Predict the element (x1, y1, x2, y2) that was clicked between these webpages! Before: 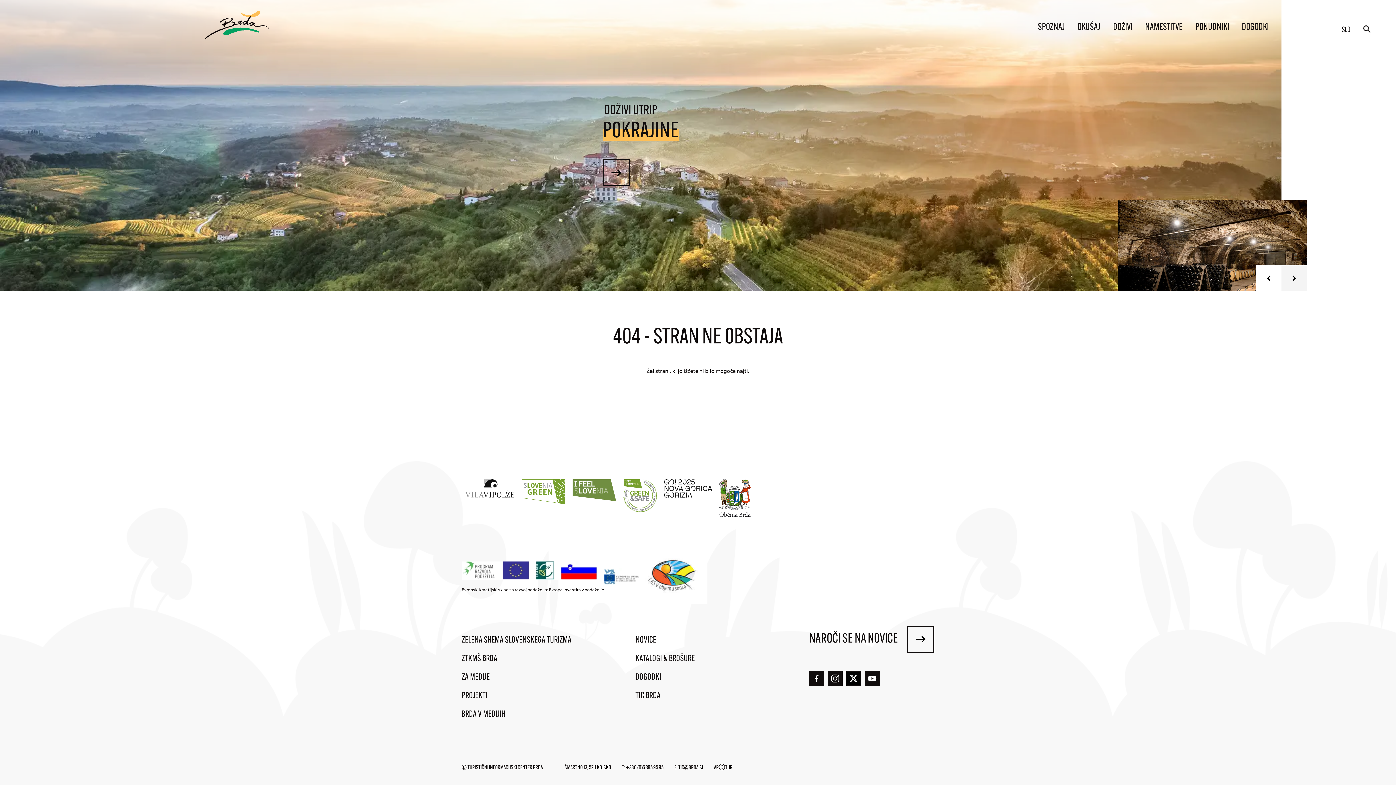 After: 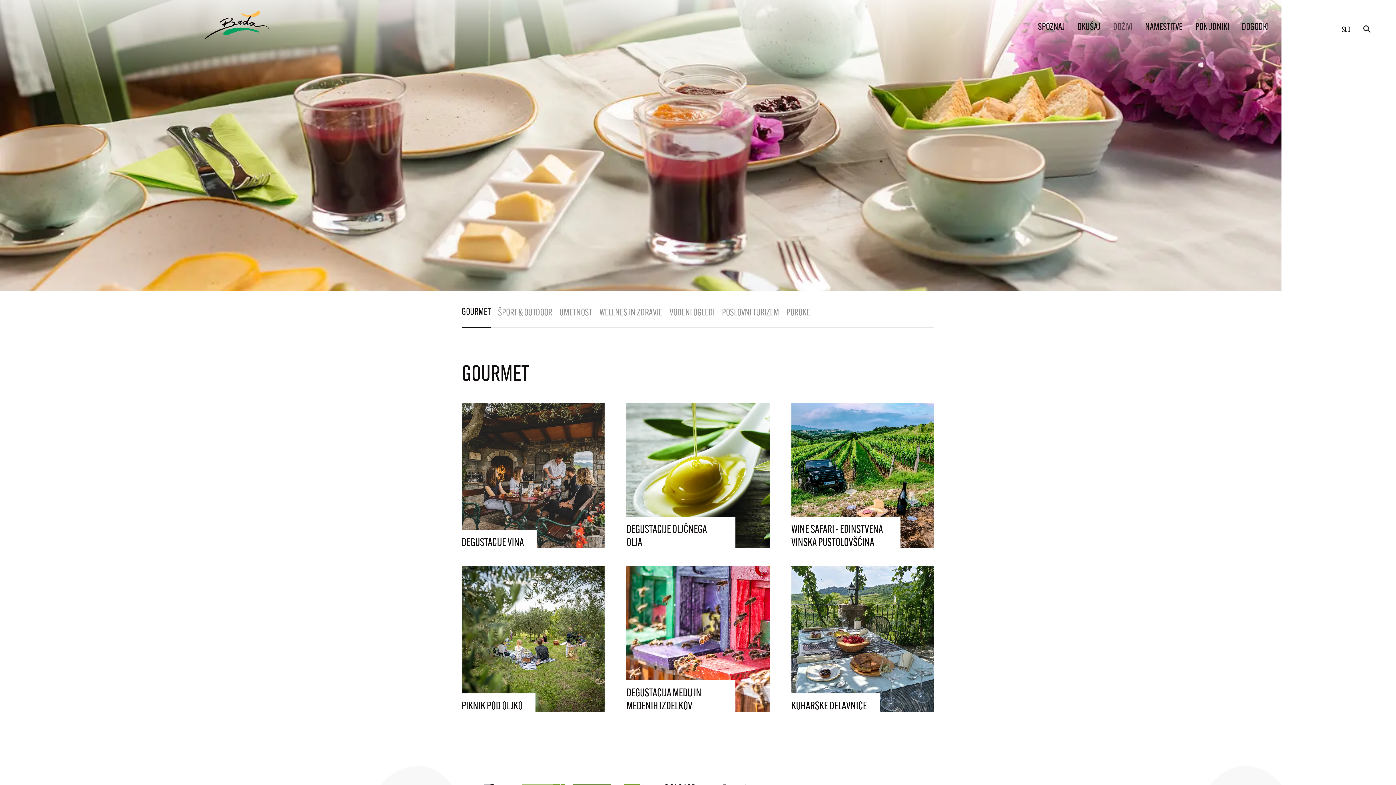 Action: bbox: (602, 159, 630, 186)